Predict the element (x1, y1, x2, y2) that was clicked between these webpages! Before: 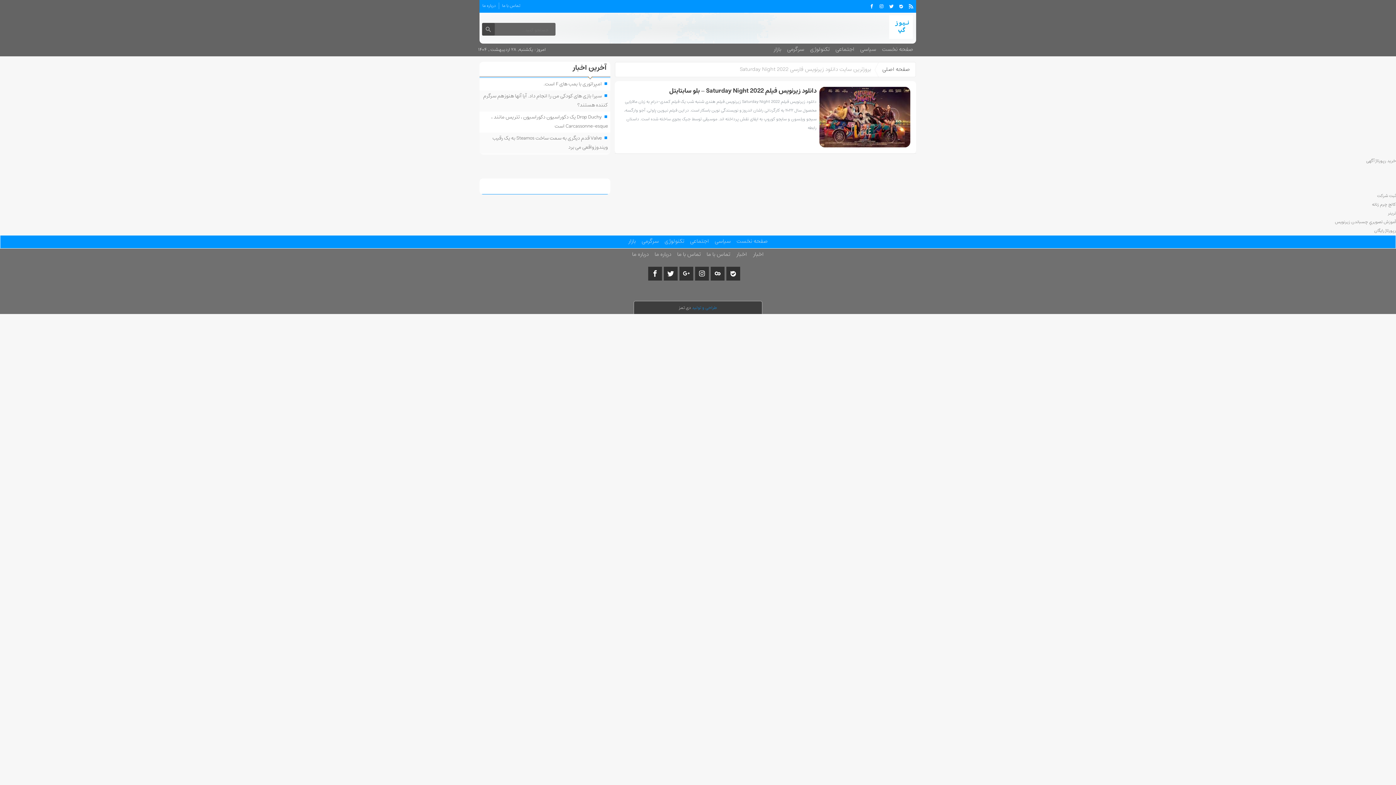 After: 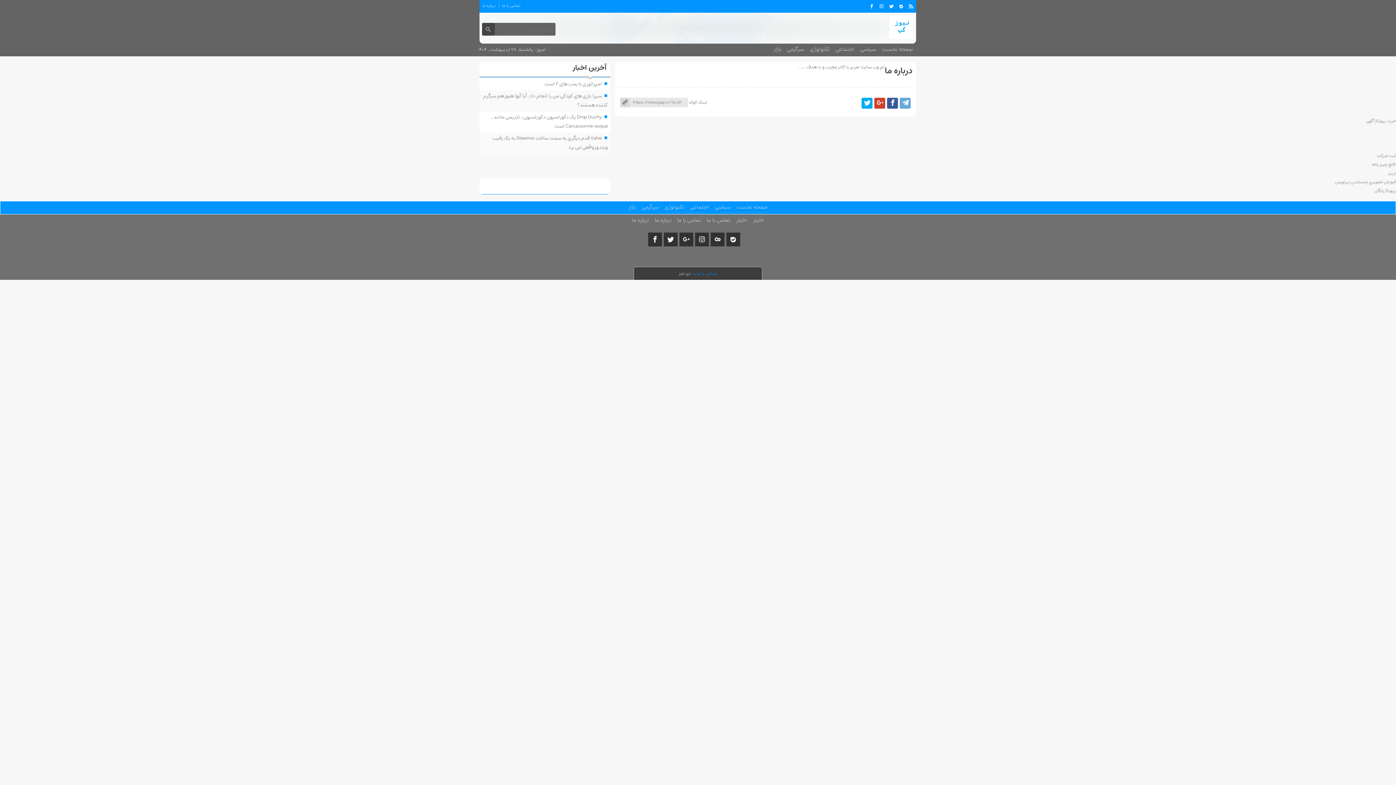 Action: bbox: (651, 248, 674, 261) label: درباره ما